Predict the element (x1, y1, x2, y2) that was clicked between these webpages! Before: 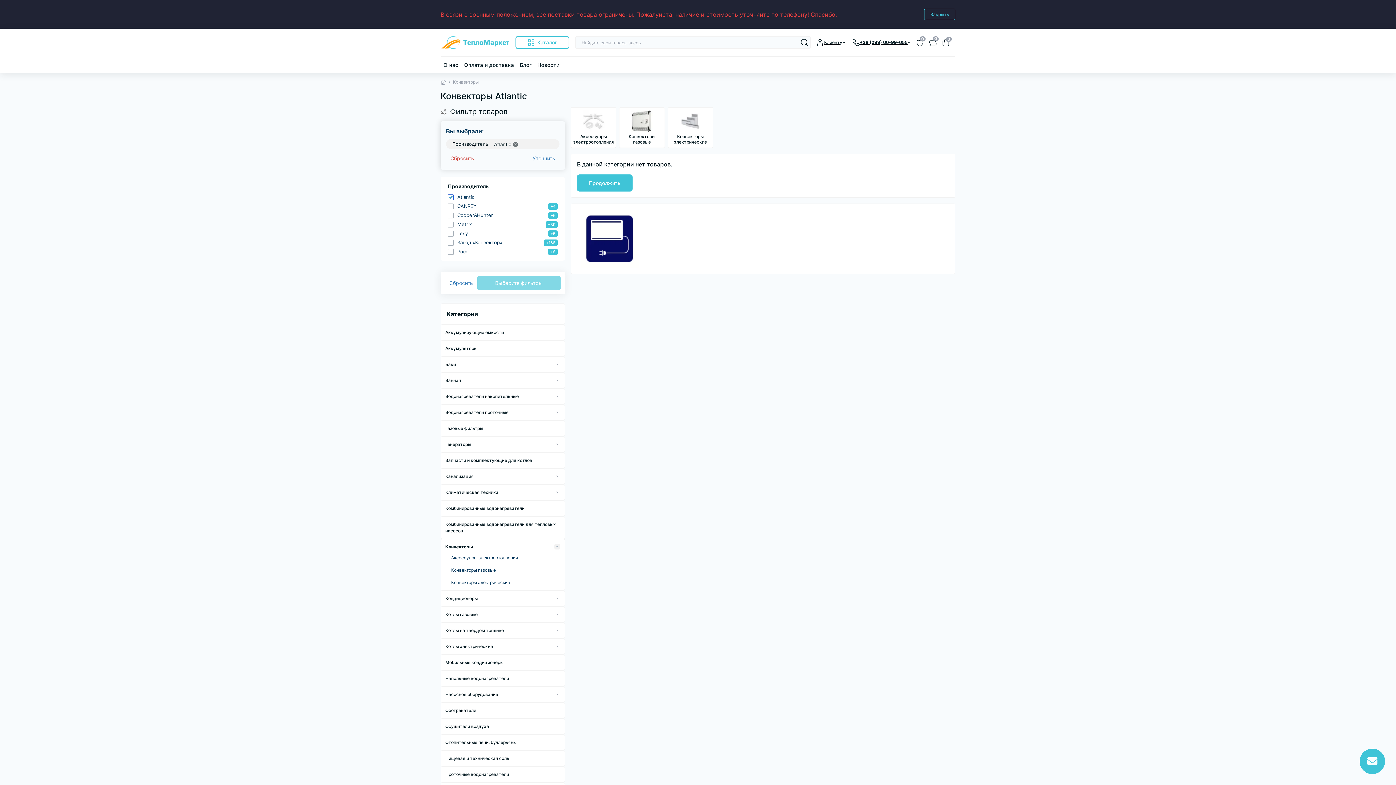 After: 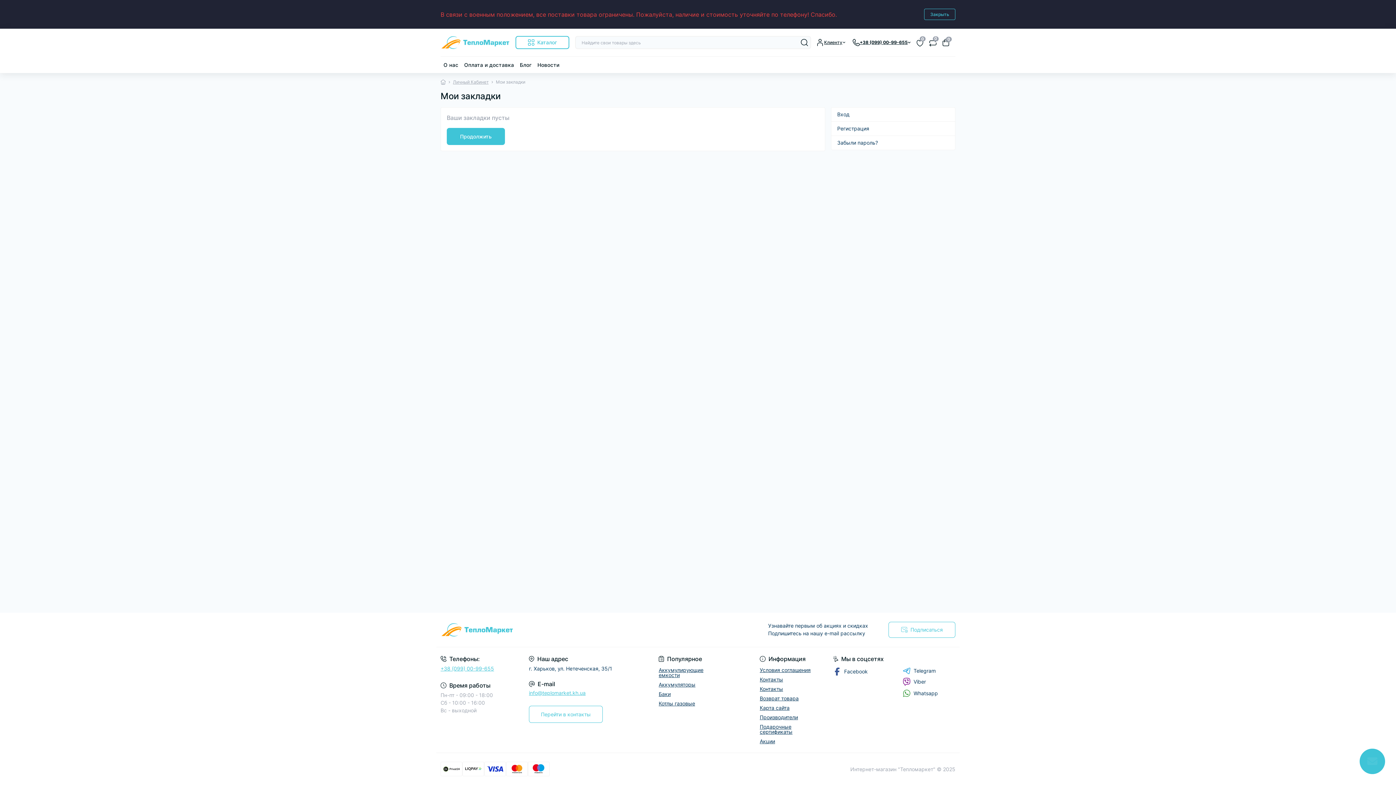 Action: label: 0 bbox: (916, 38, 923, 46)